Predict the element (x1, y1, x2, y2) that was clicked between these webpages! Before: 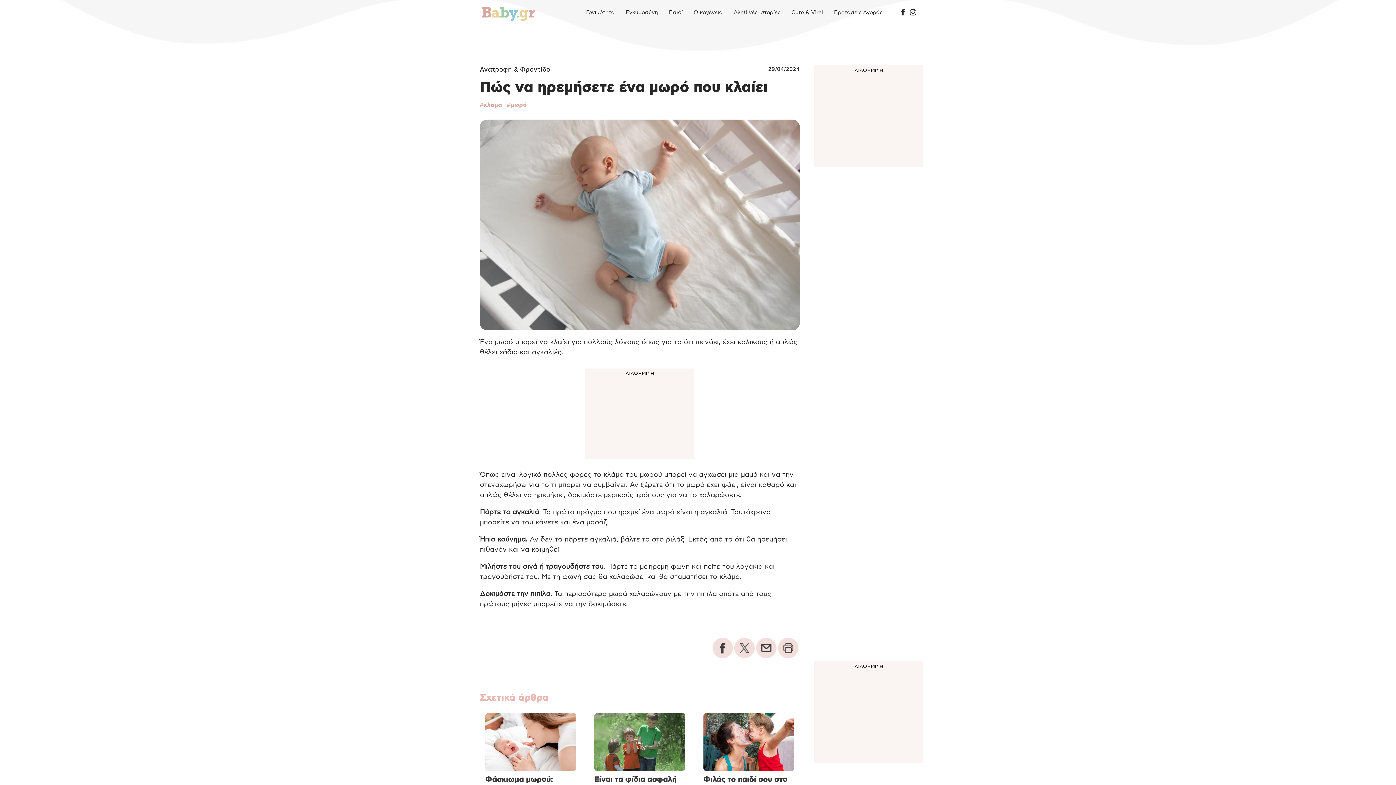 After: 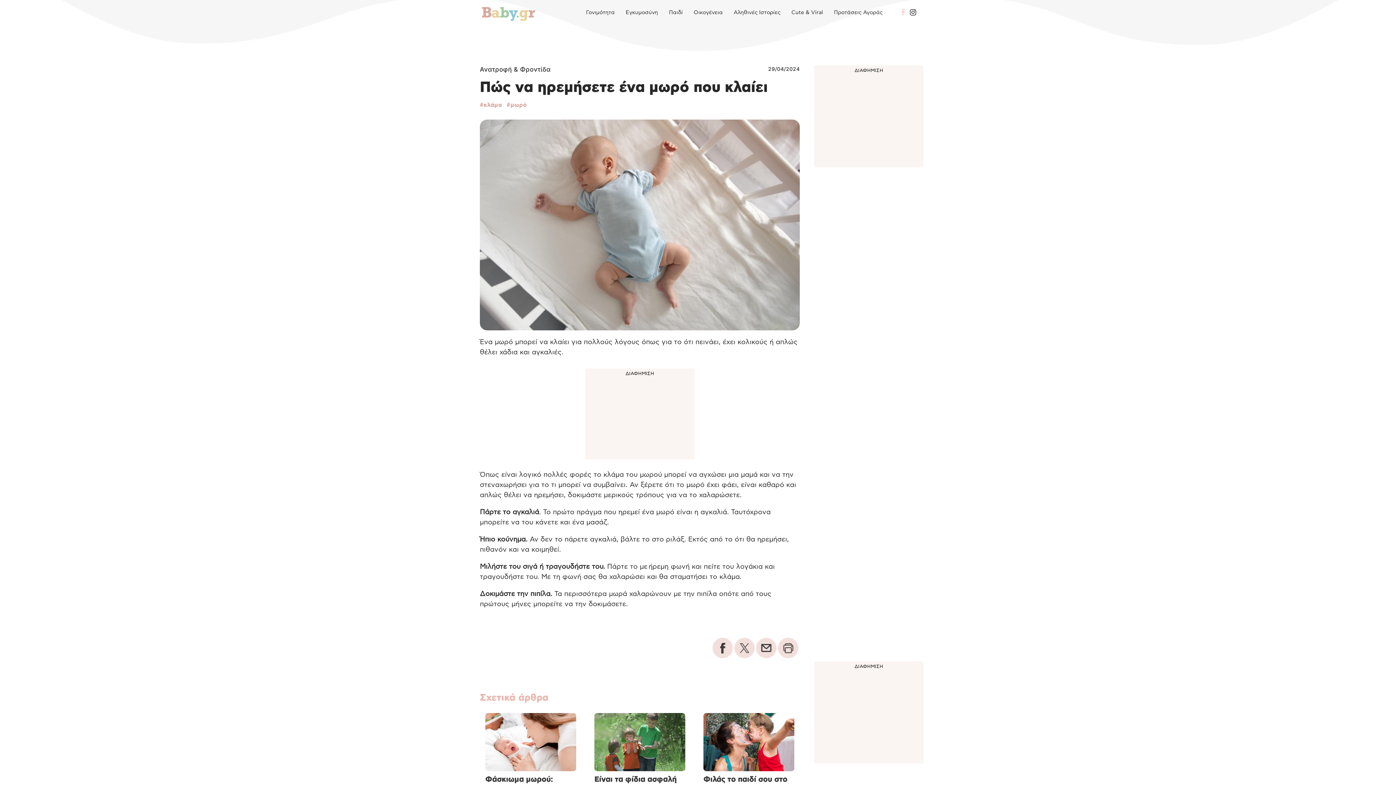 Action: bbox: (901, 3, 905, 21)